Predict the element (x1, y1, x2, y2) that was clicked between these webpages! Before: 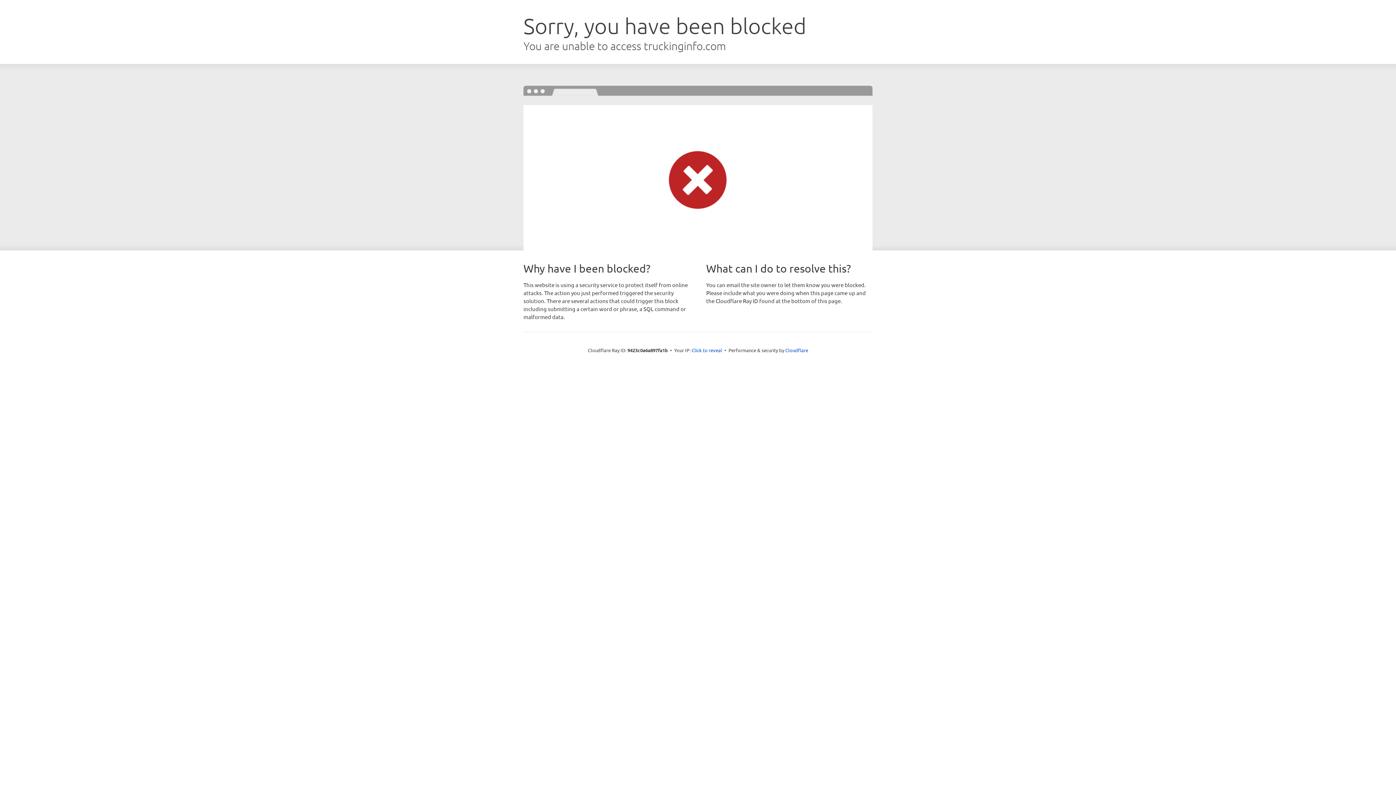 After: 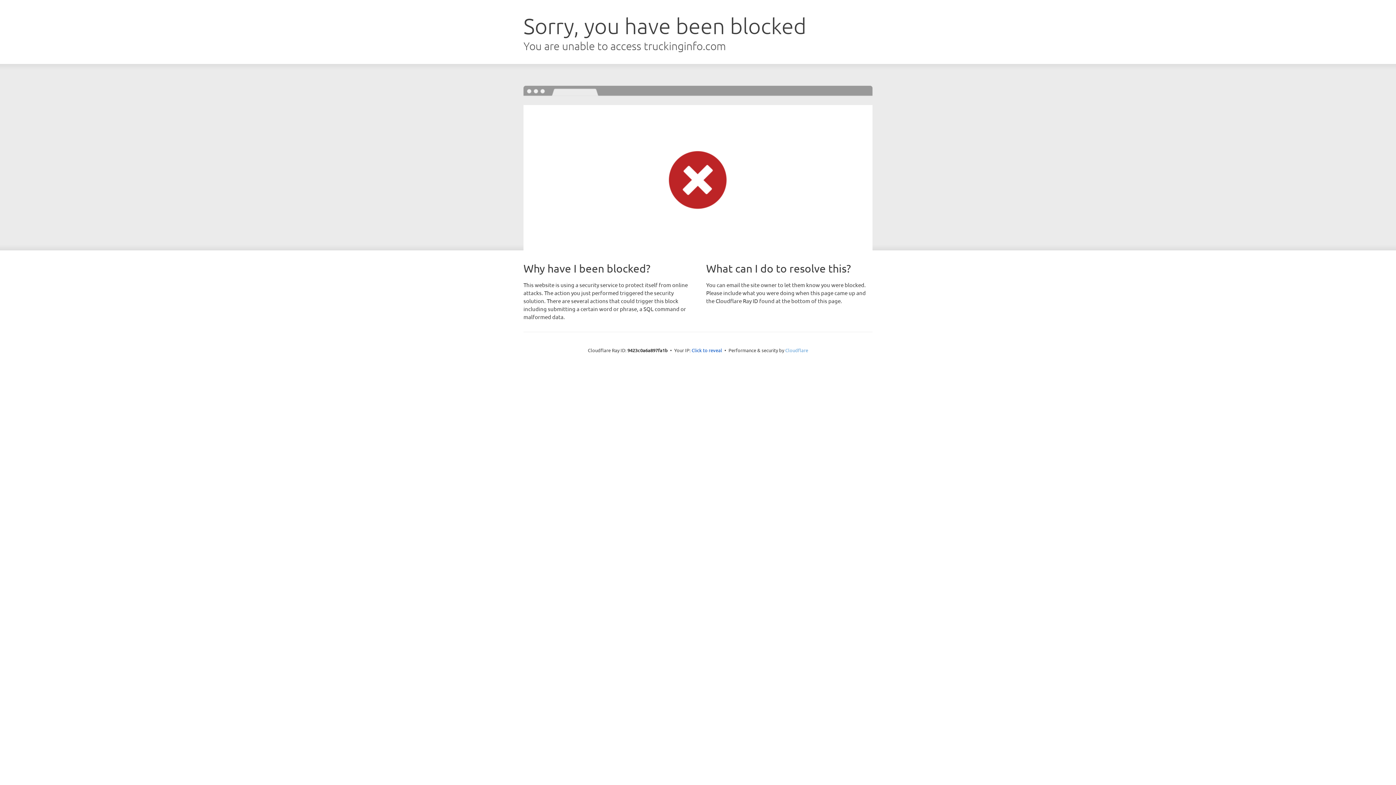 Action: label: Cloudflare bbox: (785, 347, 808, 353)